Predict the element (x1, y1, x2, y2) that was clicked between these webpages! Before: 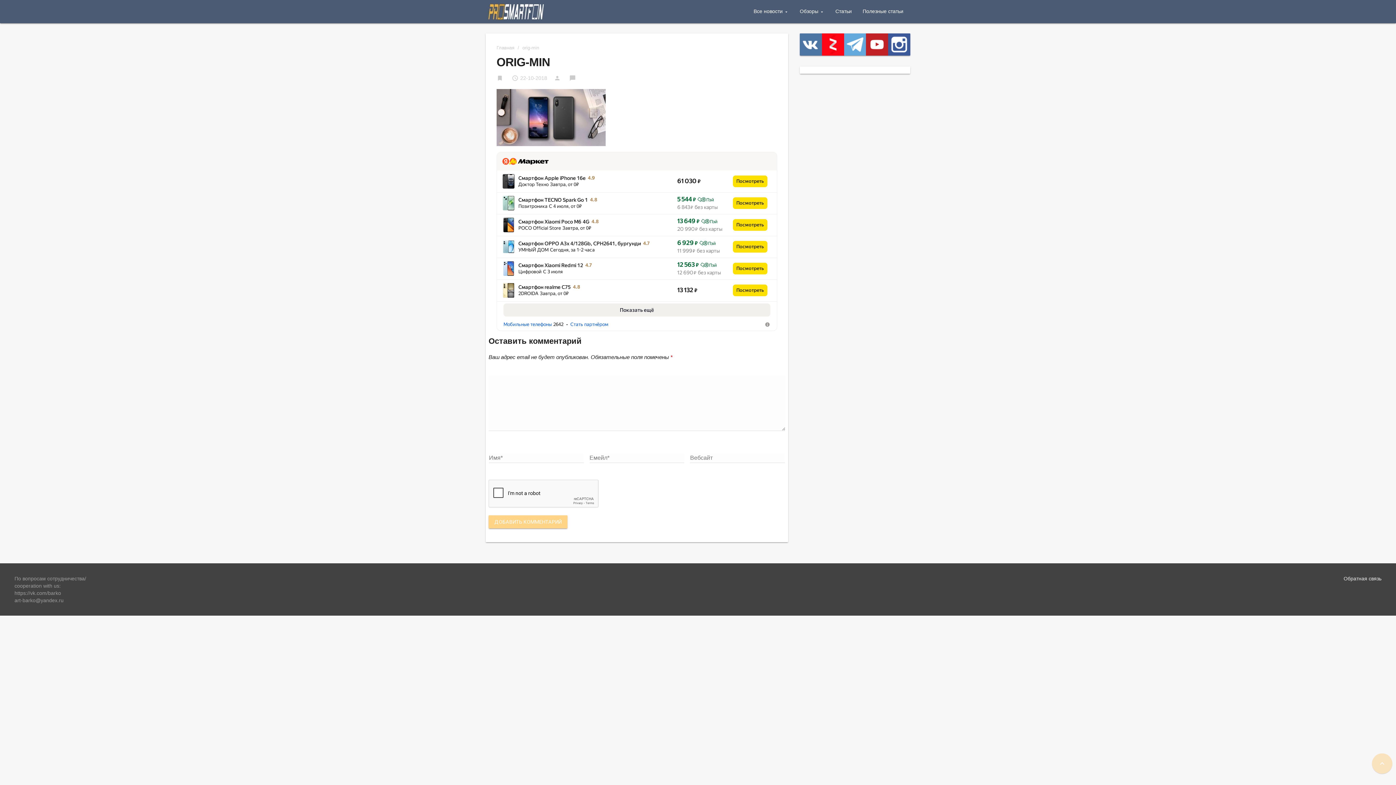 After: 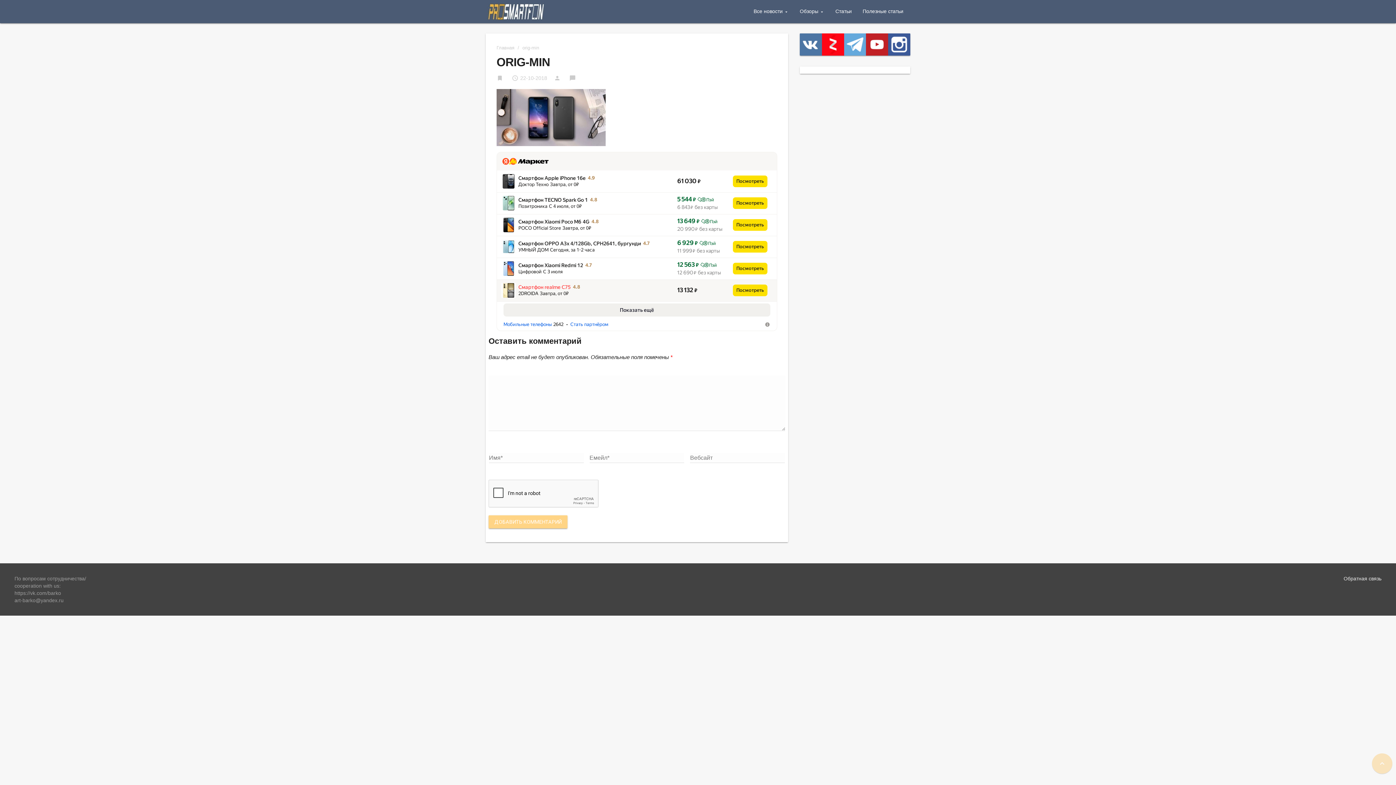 Action: label: Смартфон realme C75 bbox: (518, 284, 570, 290)